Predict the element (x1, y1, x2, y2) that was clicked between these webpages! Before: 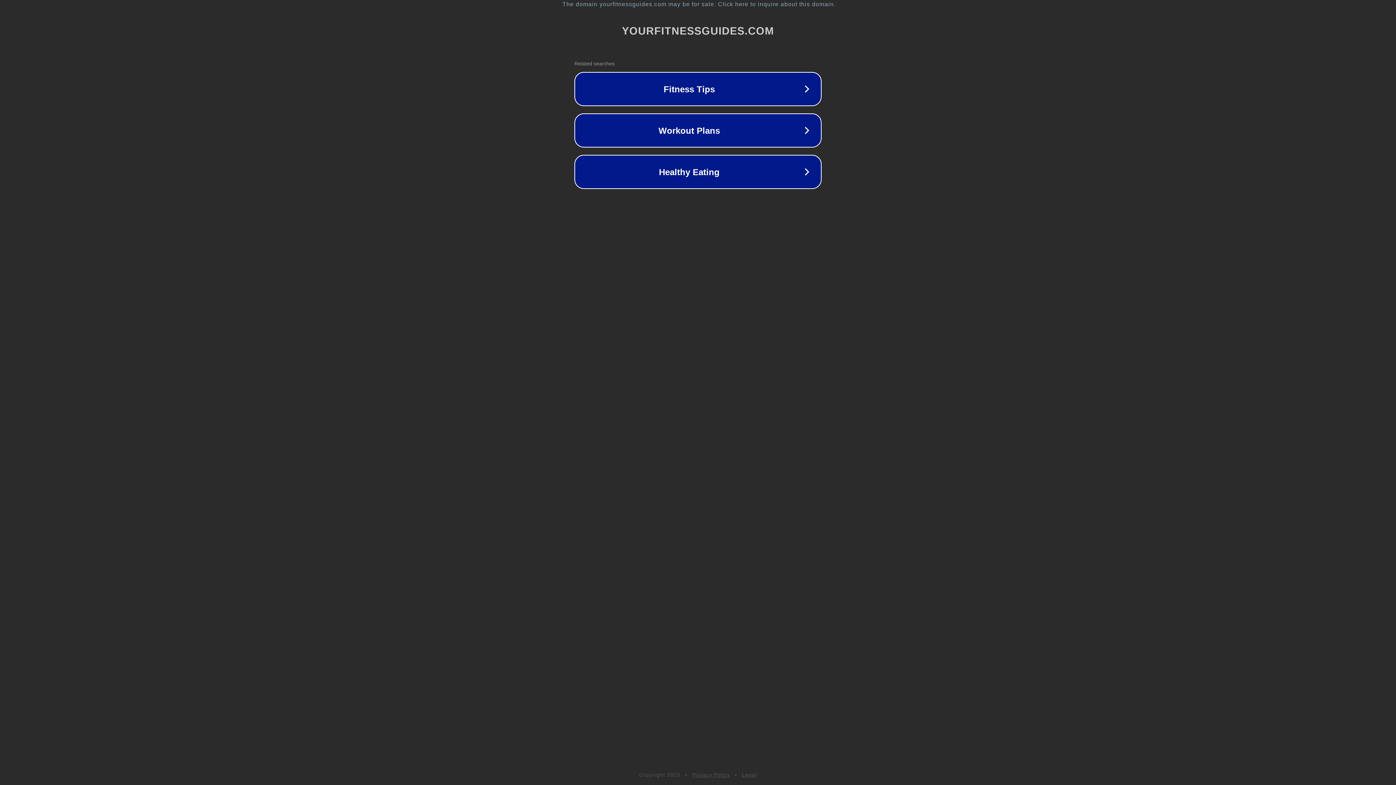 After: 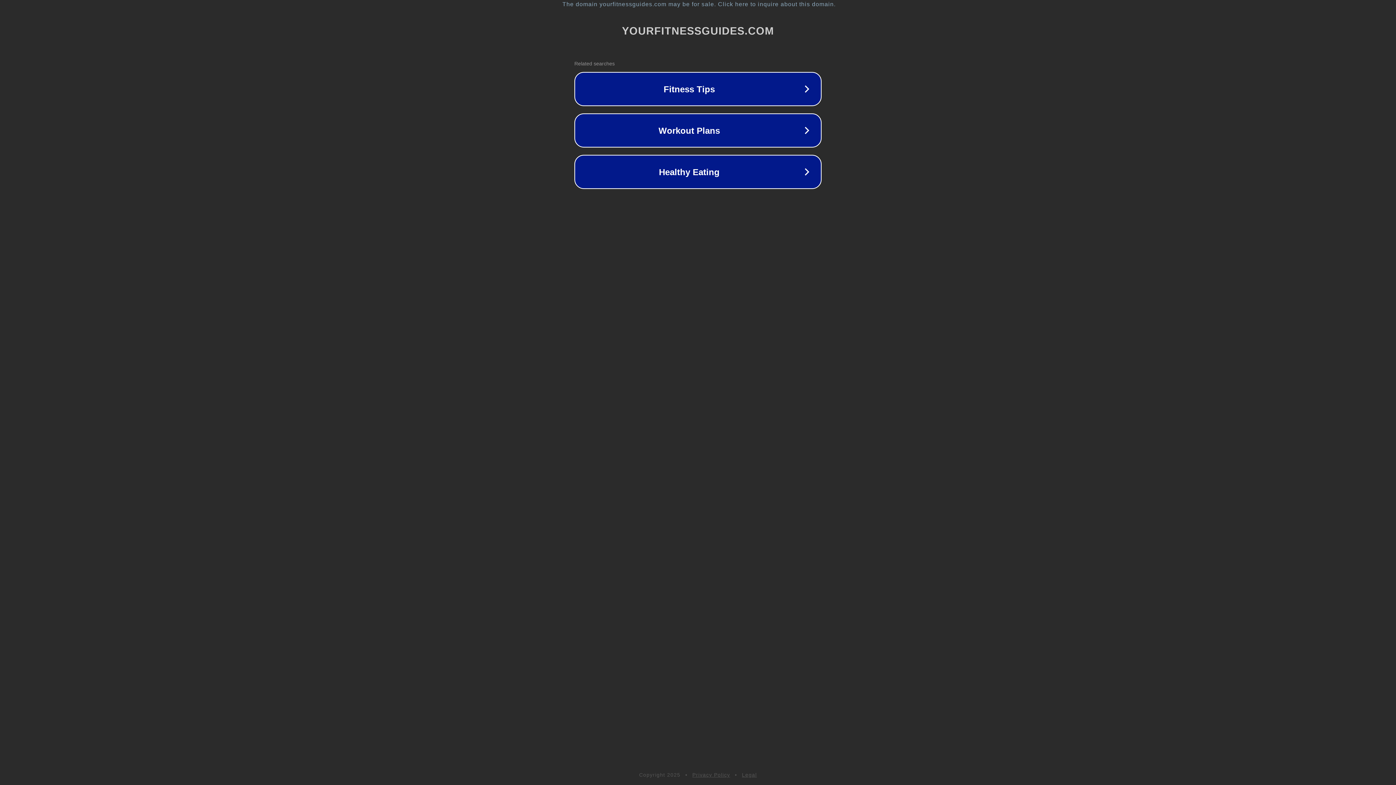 Action: bbox: (692, 772, 730, 778) label: Privacy Policy